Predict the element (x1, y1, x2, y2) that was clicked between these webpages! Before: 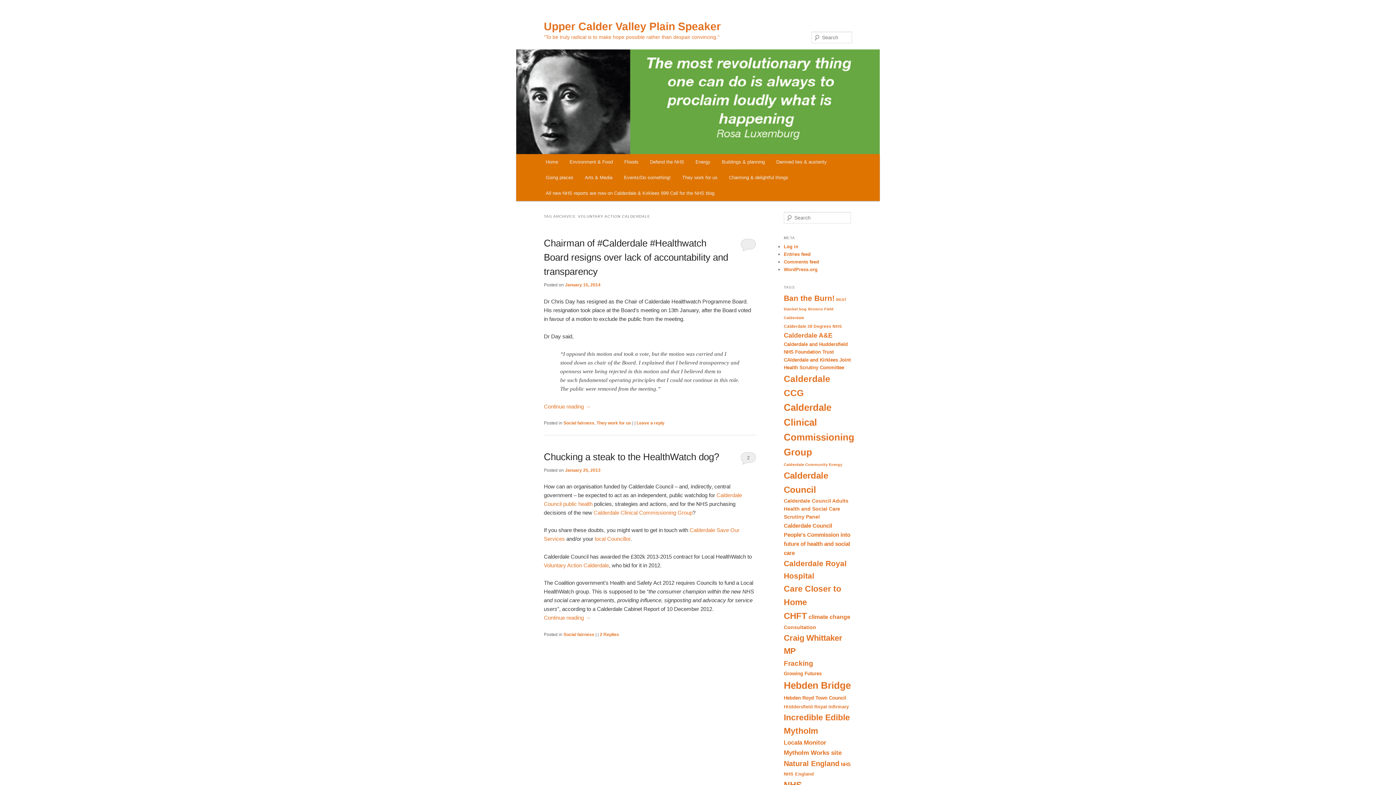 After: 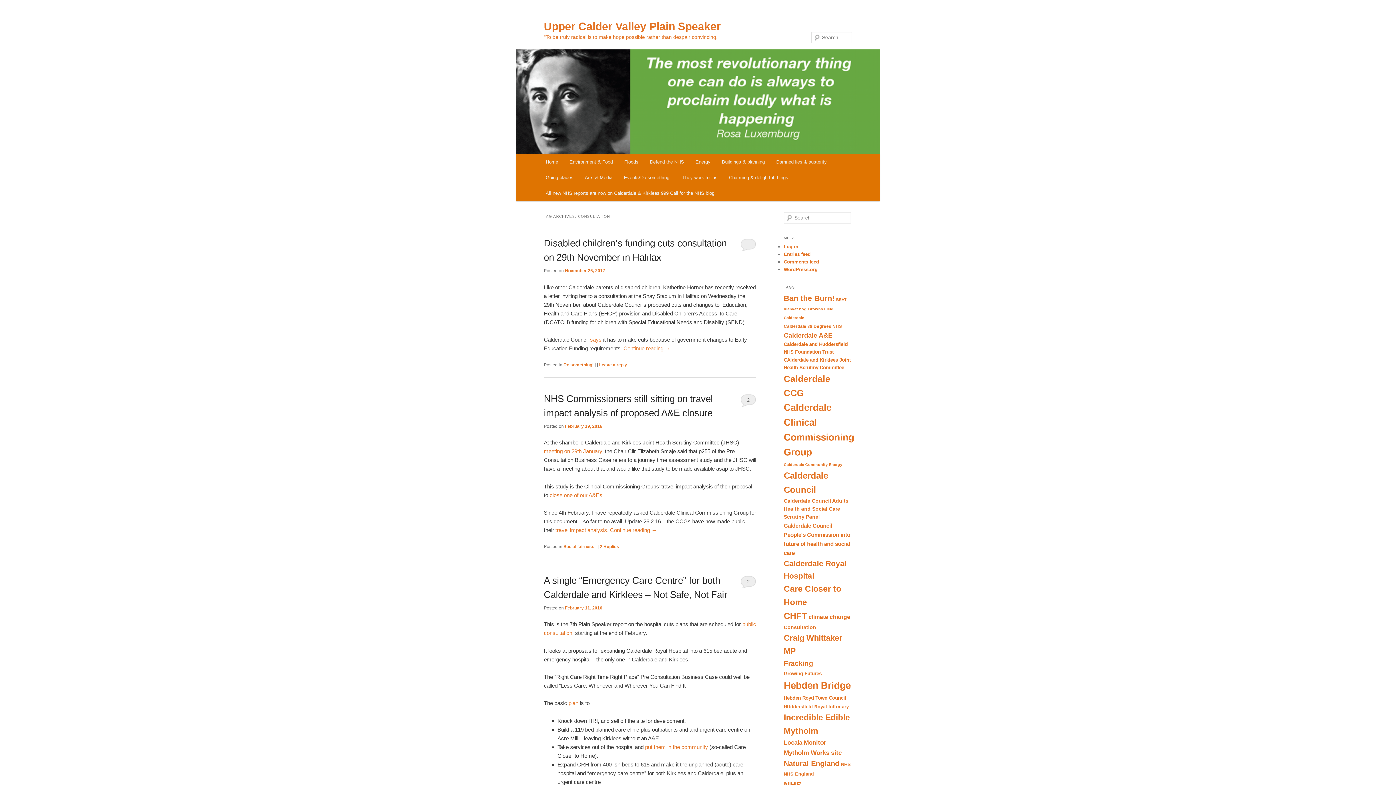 Action: bbox: (784, 624, 816, 630) label: Consultation (12 items)